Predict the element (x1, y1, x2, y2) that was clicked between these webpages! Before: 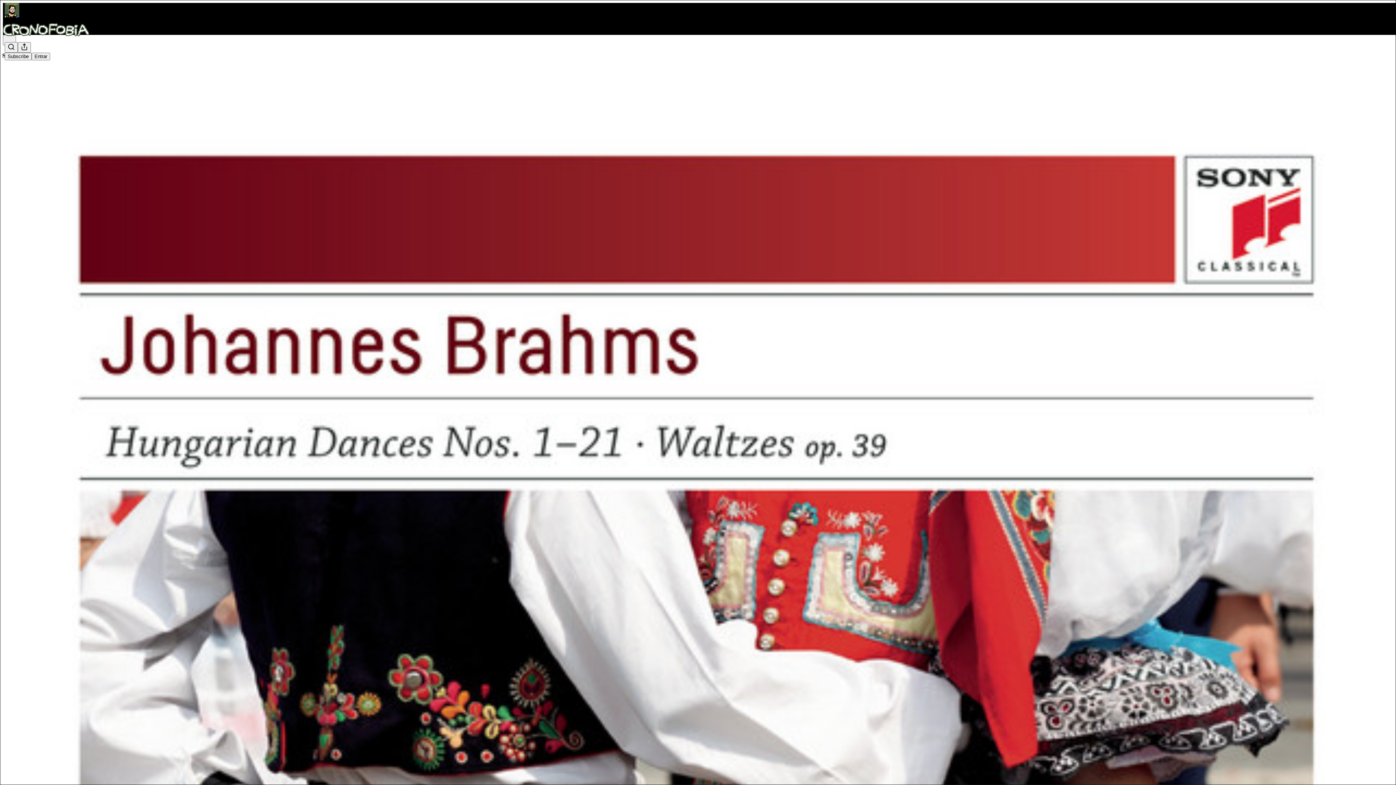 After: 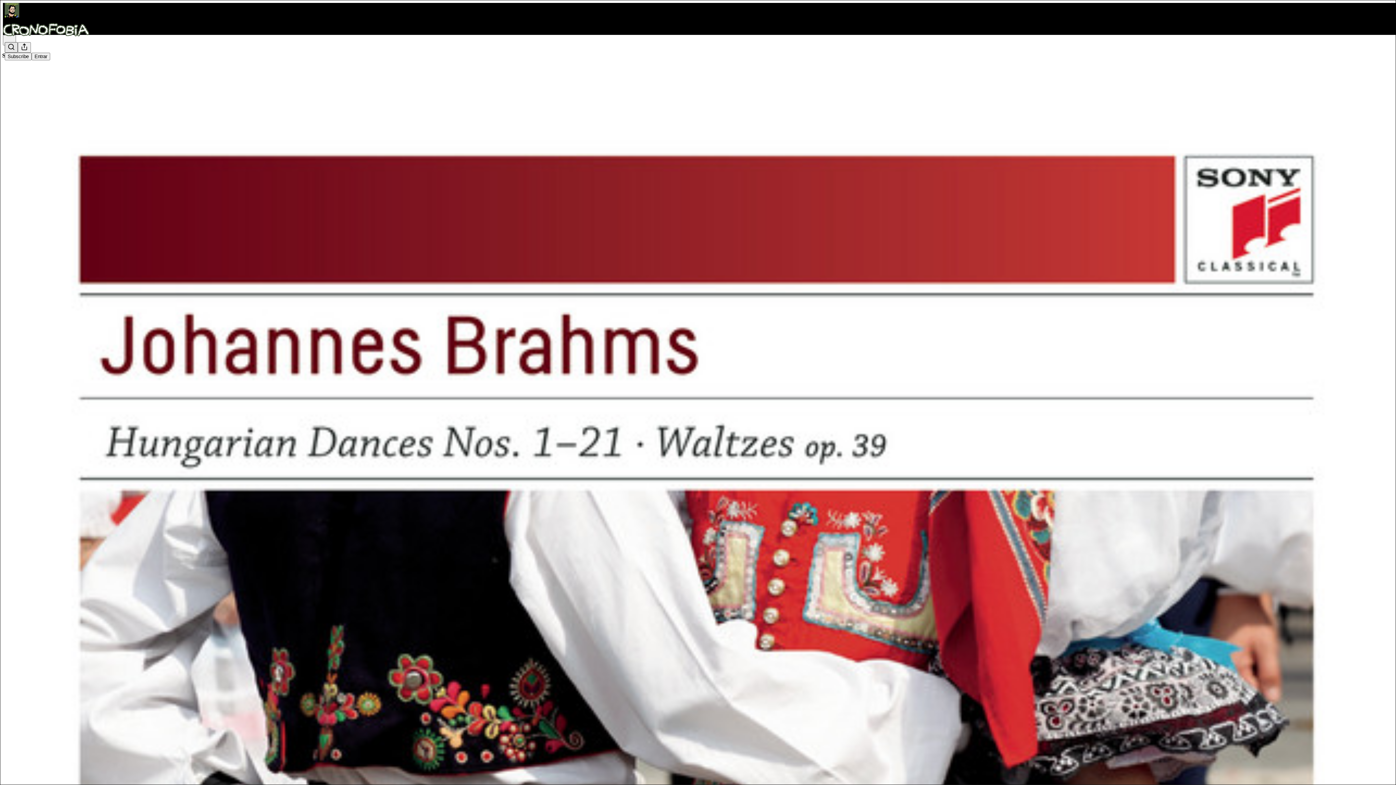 Action: bbox: (4, 42, 17, 52) label: Search